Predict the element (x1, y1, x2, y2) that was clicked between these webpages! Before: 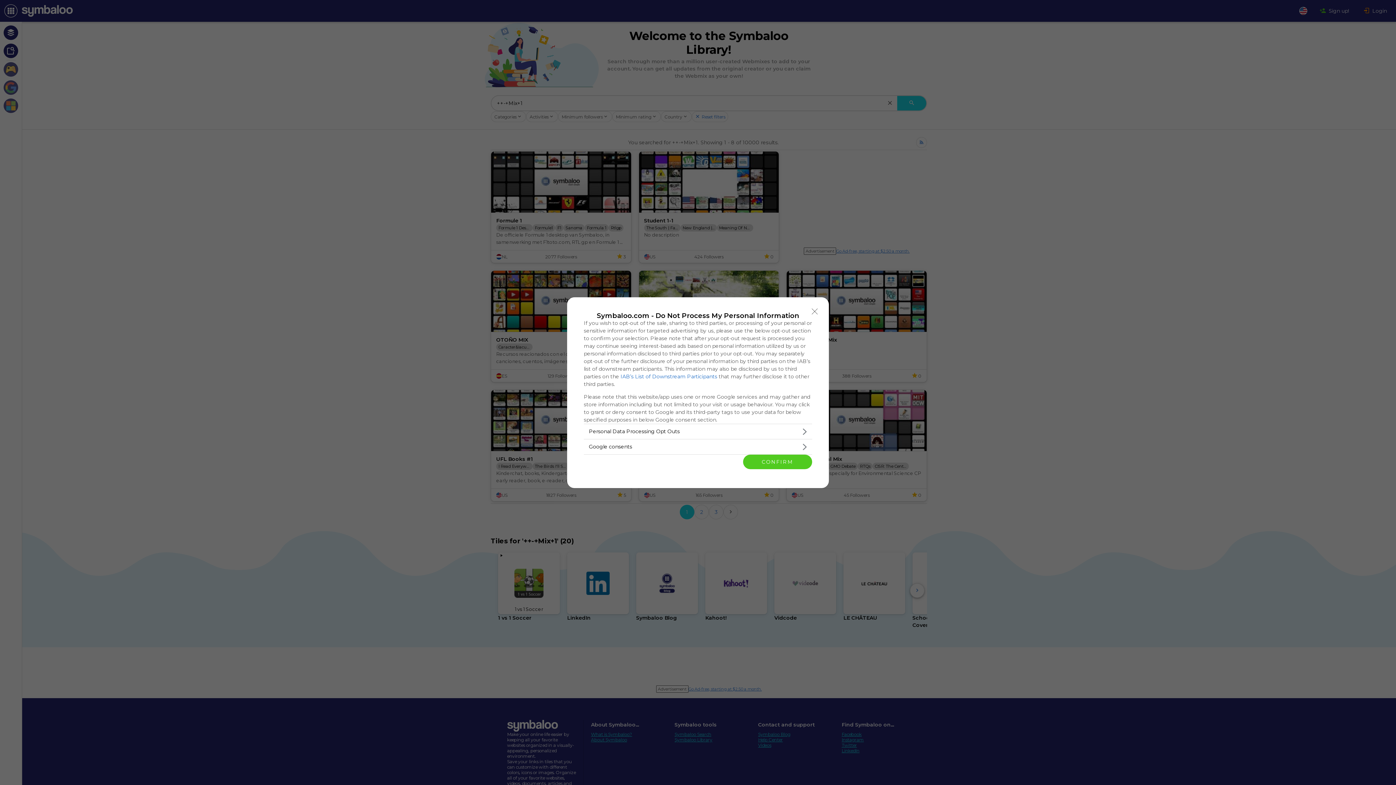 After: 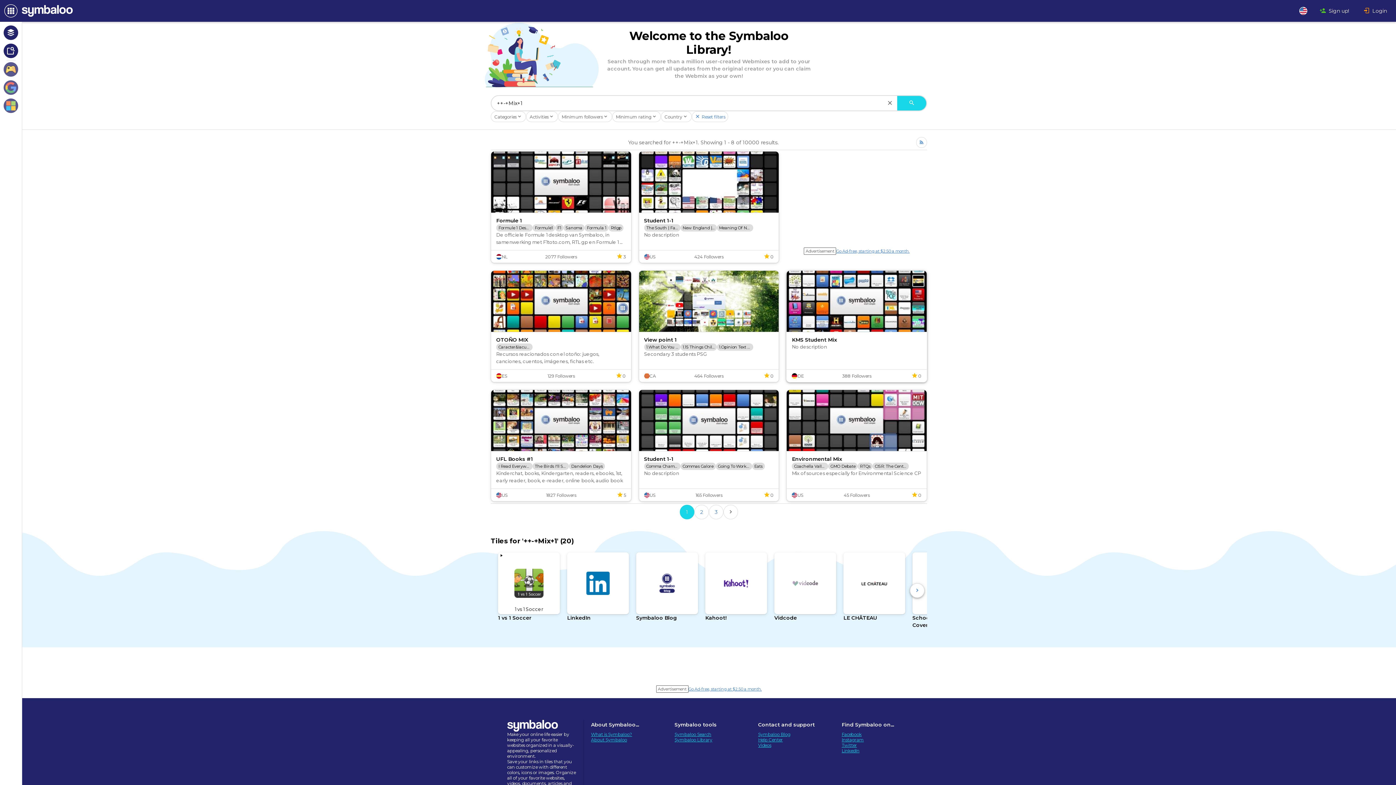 Action: label: Close bbox: (808, 304, 821, 318)